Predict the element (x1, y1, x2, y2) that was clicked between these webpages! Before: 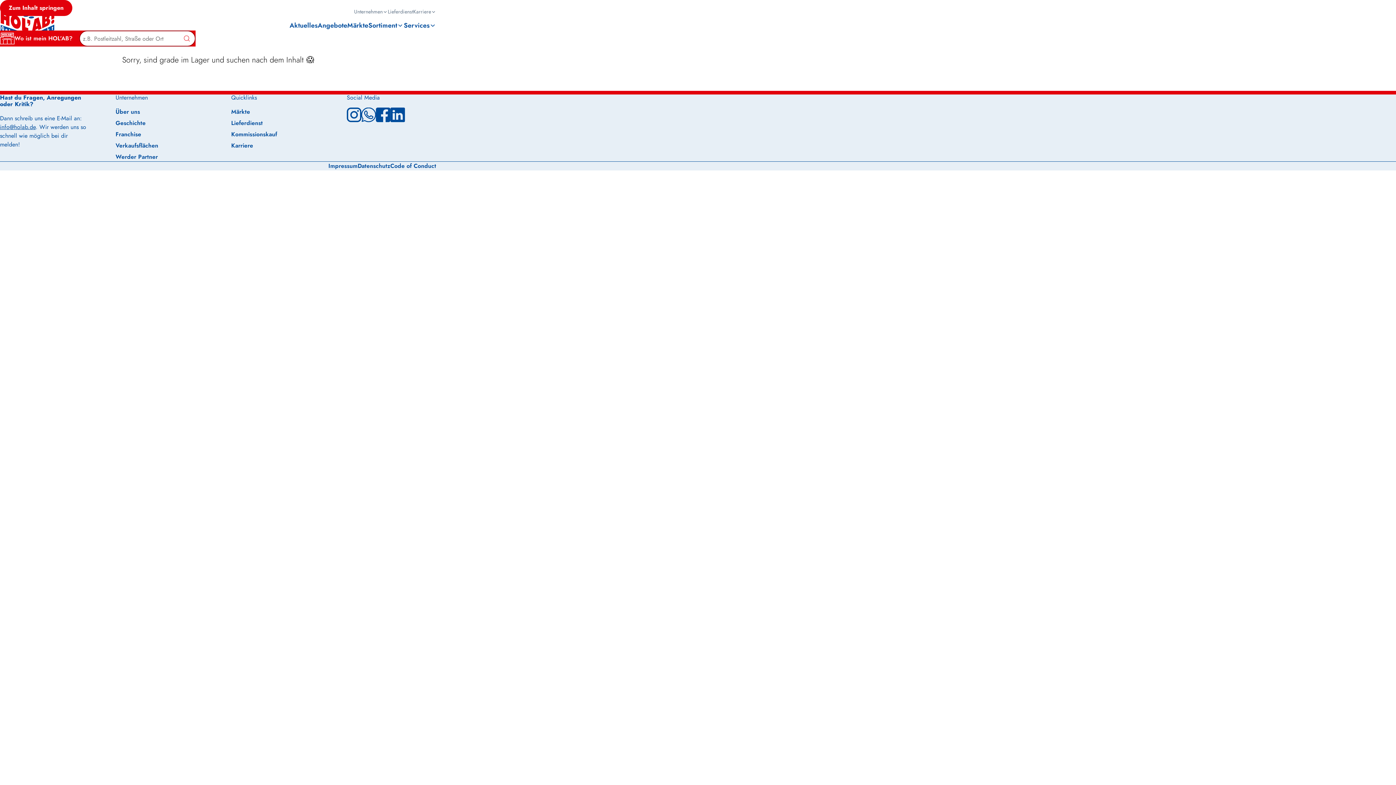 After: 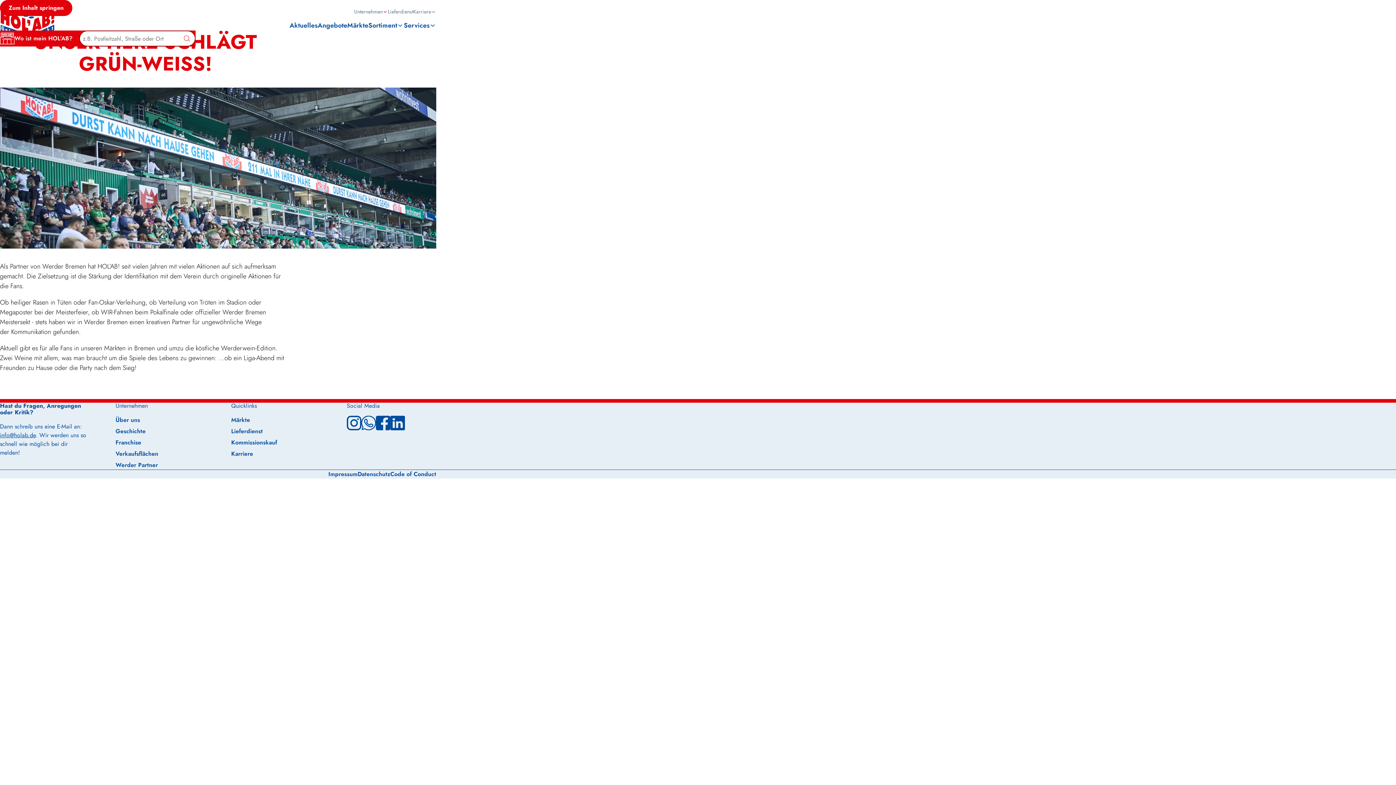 Action: label: Werder Partner bbox: (115, 152, 157, 161)